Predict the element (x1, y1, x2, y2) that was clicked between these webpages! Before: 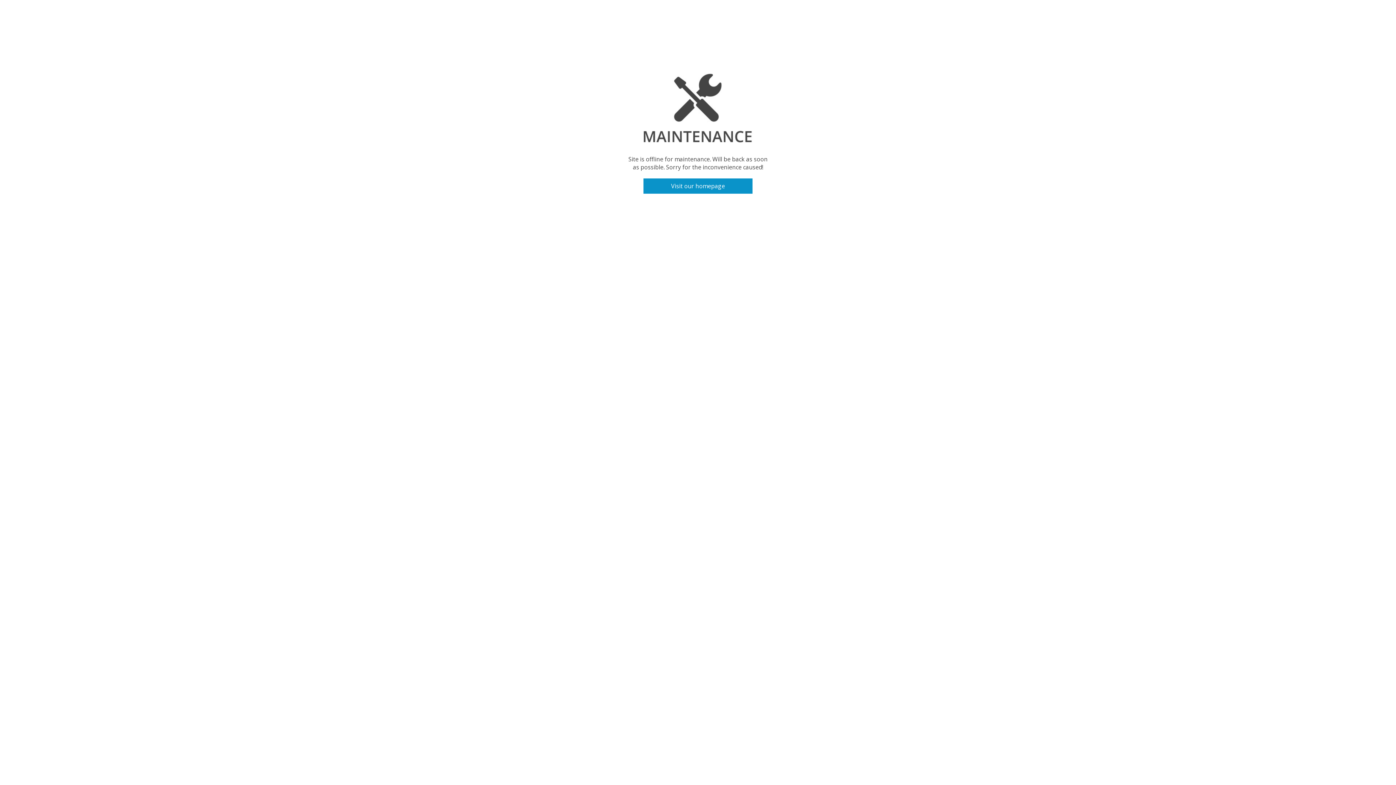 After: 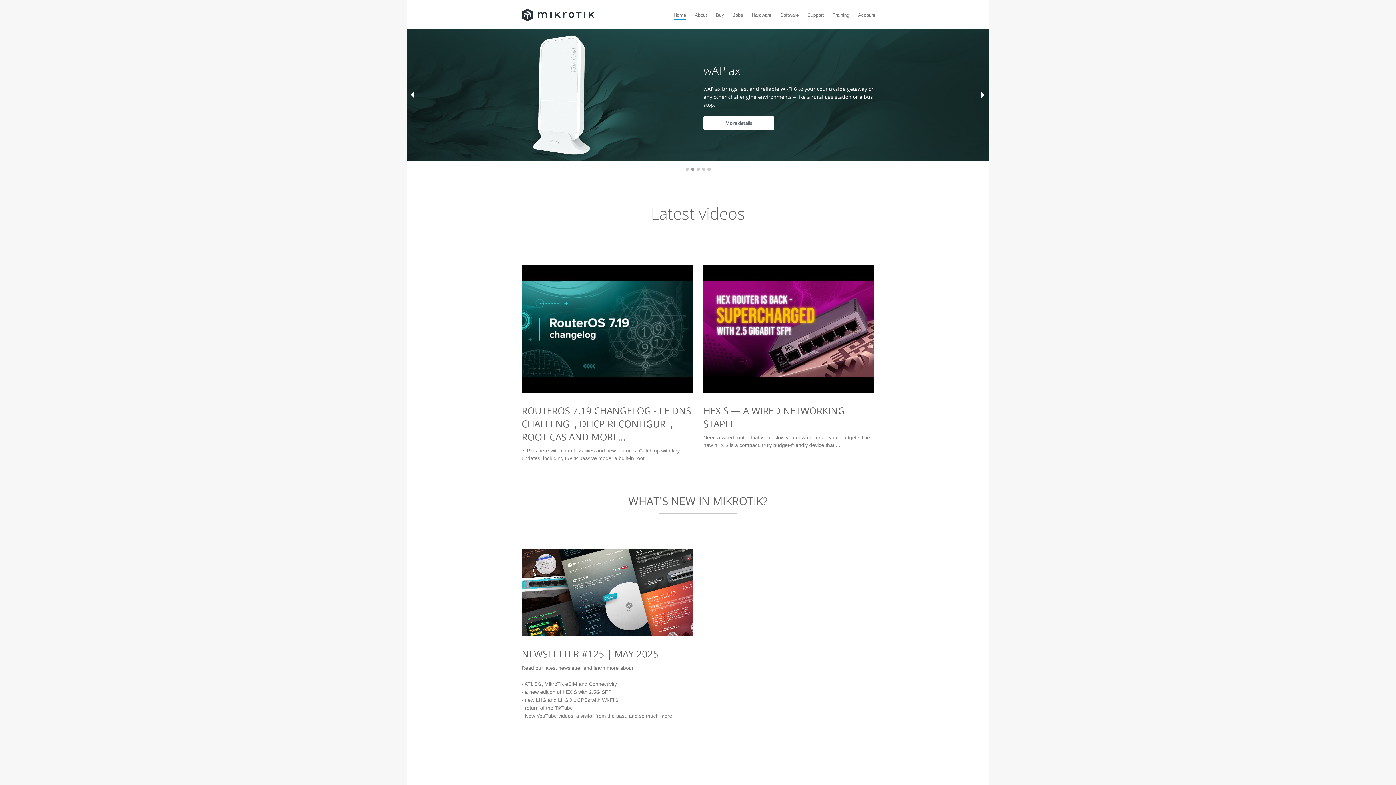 Action: bbox: (643, 178, 752, 193) label: Visit our homepage